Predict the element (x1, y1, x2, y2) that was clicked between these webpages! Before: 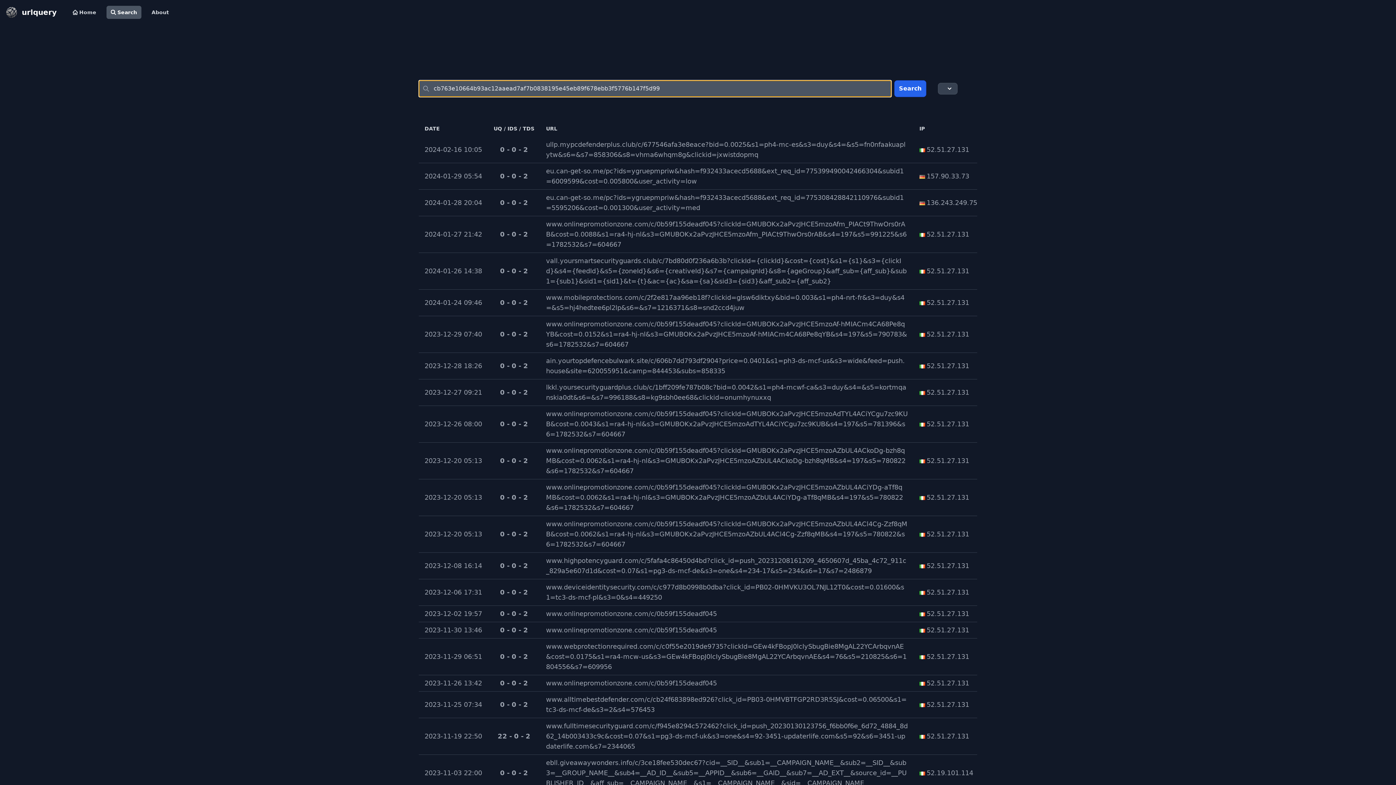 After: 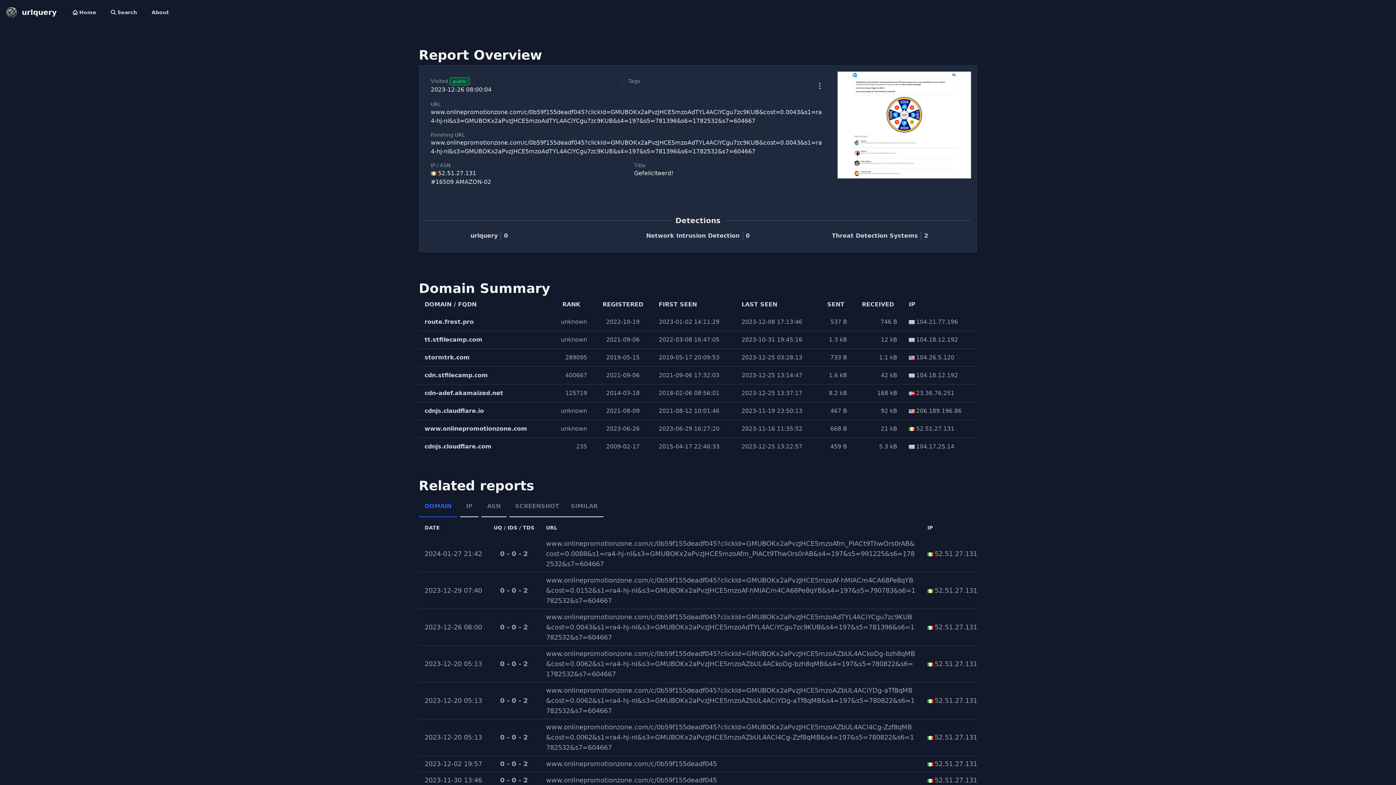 Action: label: www.onlinepromotionzone.com/c/0b59f155deadf045?clickId=GMUBOKx2aPvzJHCE5mzoAdTYL4ACiYCgu7zc9KUB&cost=0.0043&s1=ra4-hj-nl&s3=GMUBOKx2aPvzJHCE5mzoAdTYL4ACiYCgu7zc9KUB&s4=197&s5=781396&s6=1782532&s7=604667 bbox: (546, 410, 908, 438)